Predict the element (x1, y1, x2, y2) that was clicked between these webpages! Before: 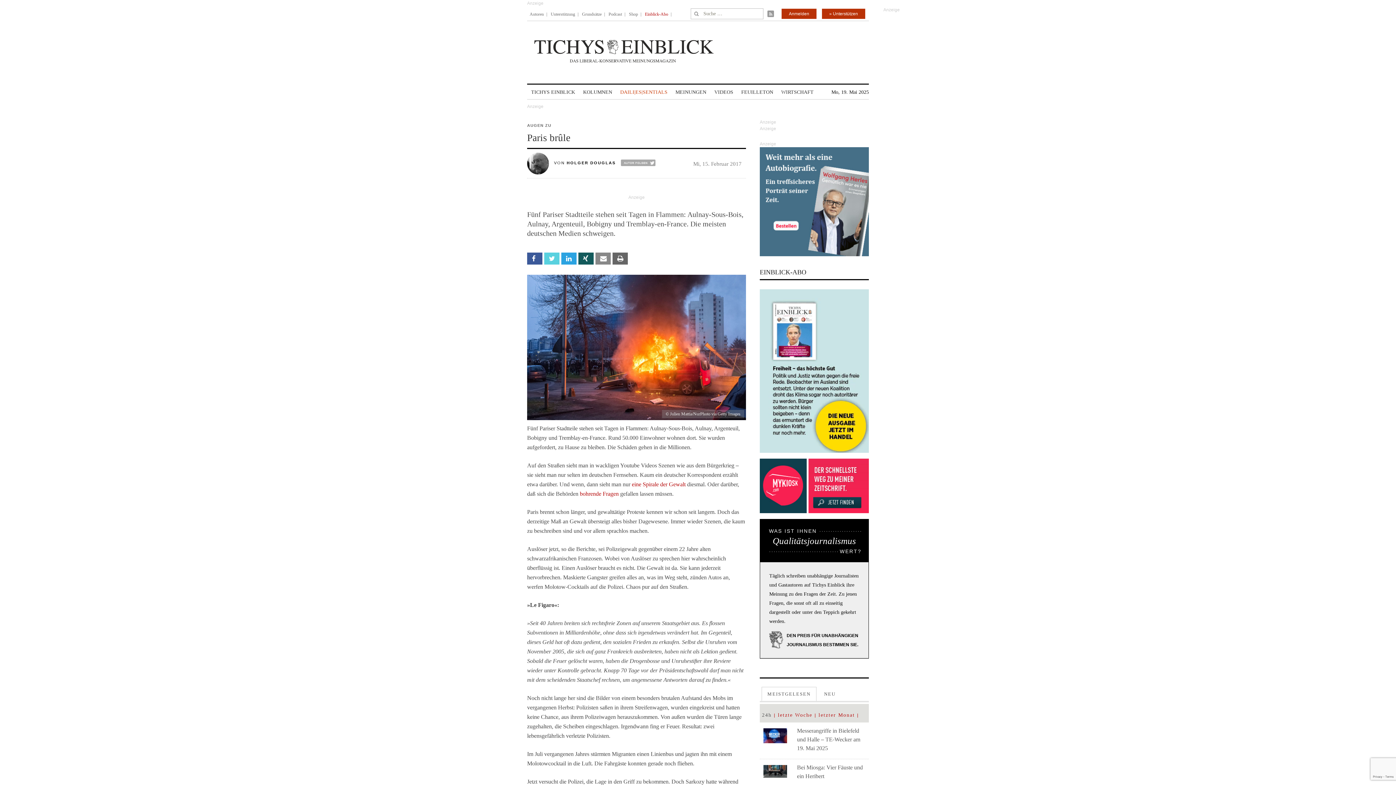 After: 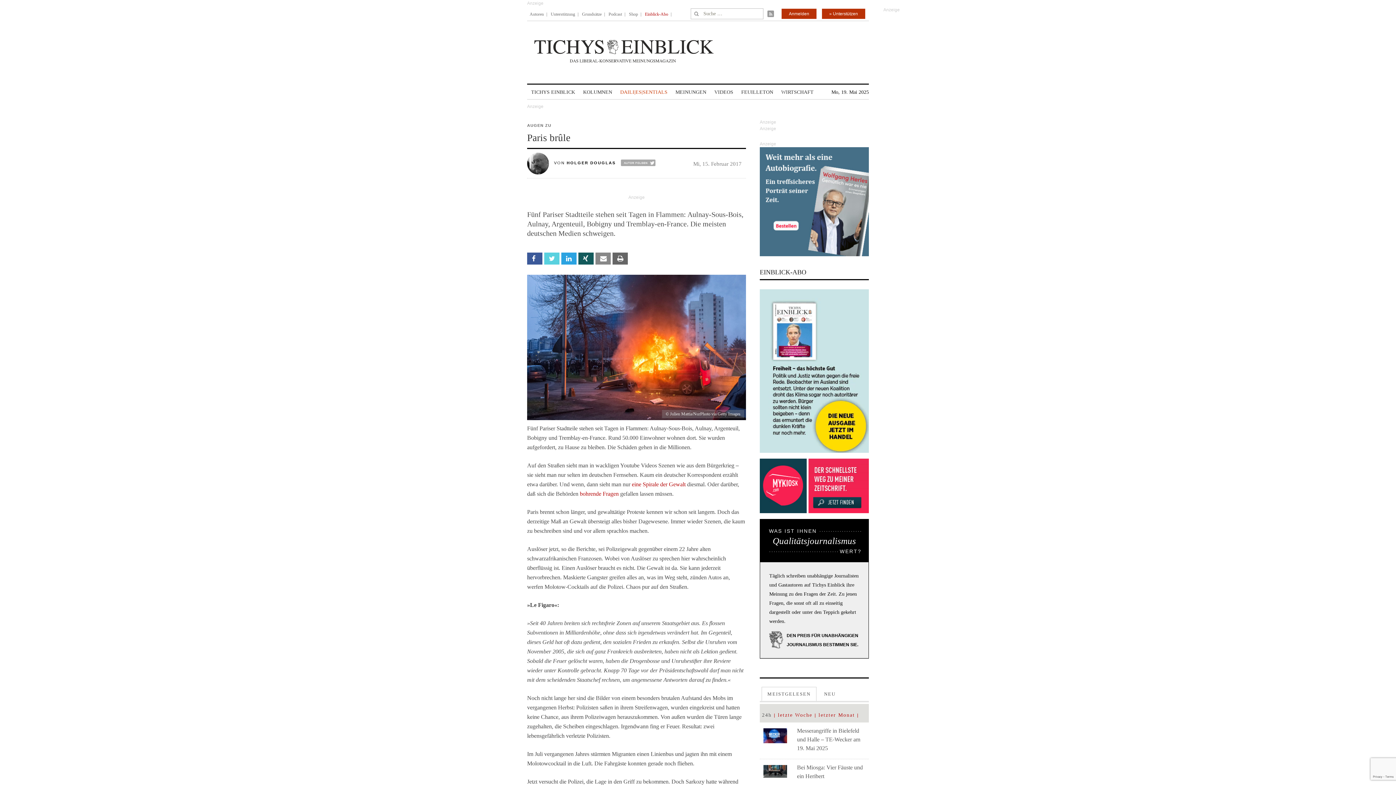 Action: bbox: (760, 483, 869, 488)